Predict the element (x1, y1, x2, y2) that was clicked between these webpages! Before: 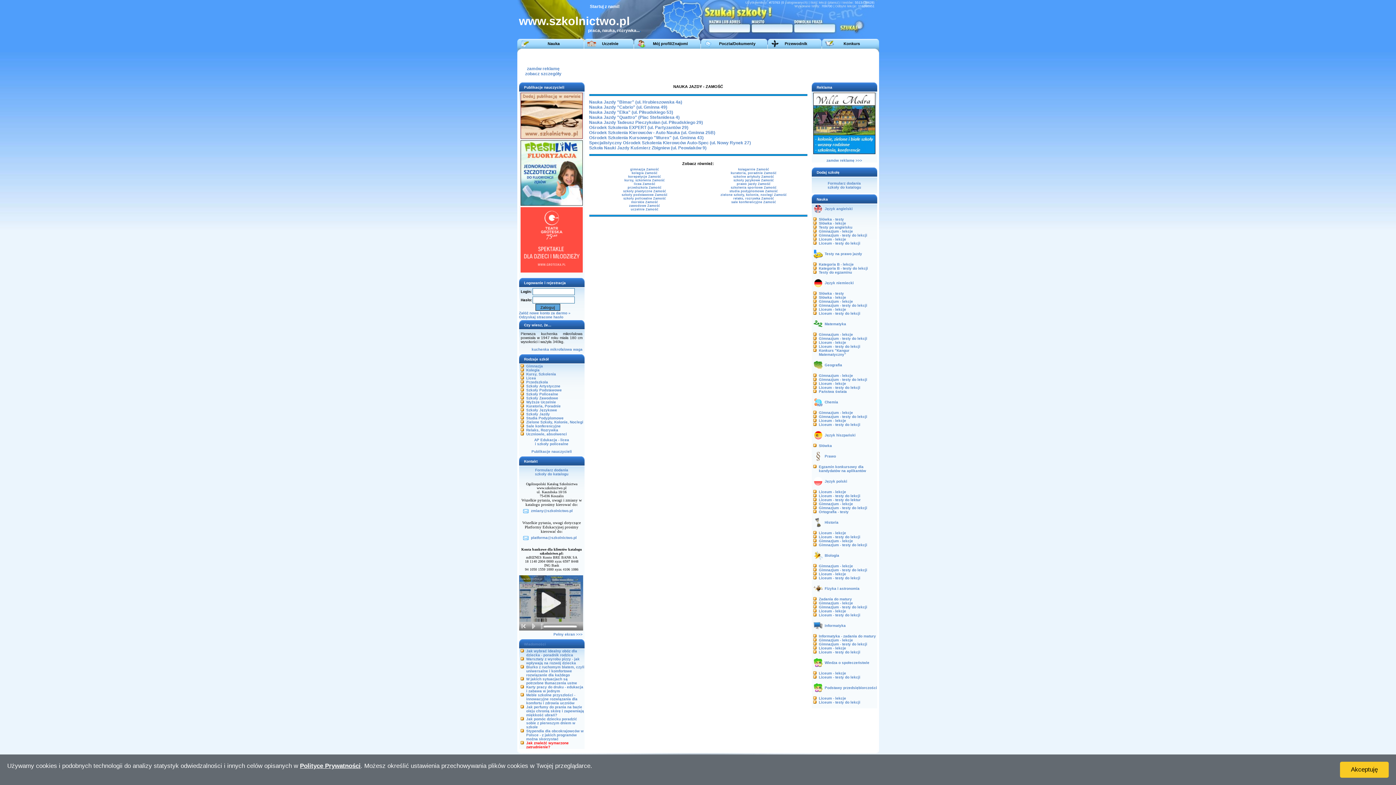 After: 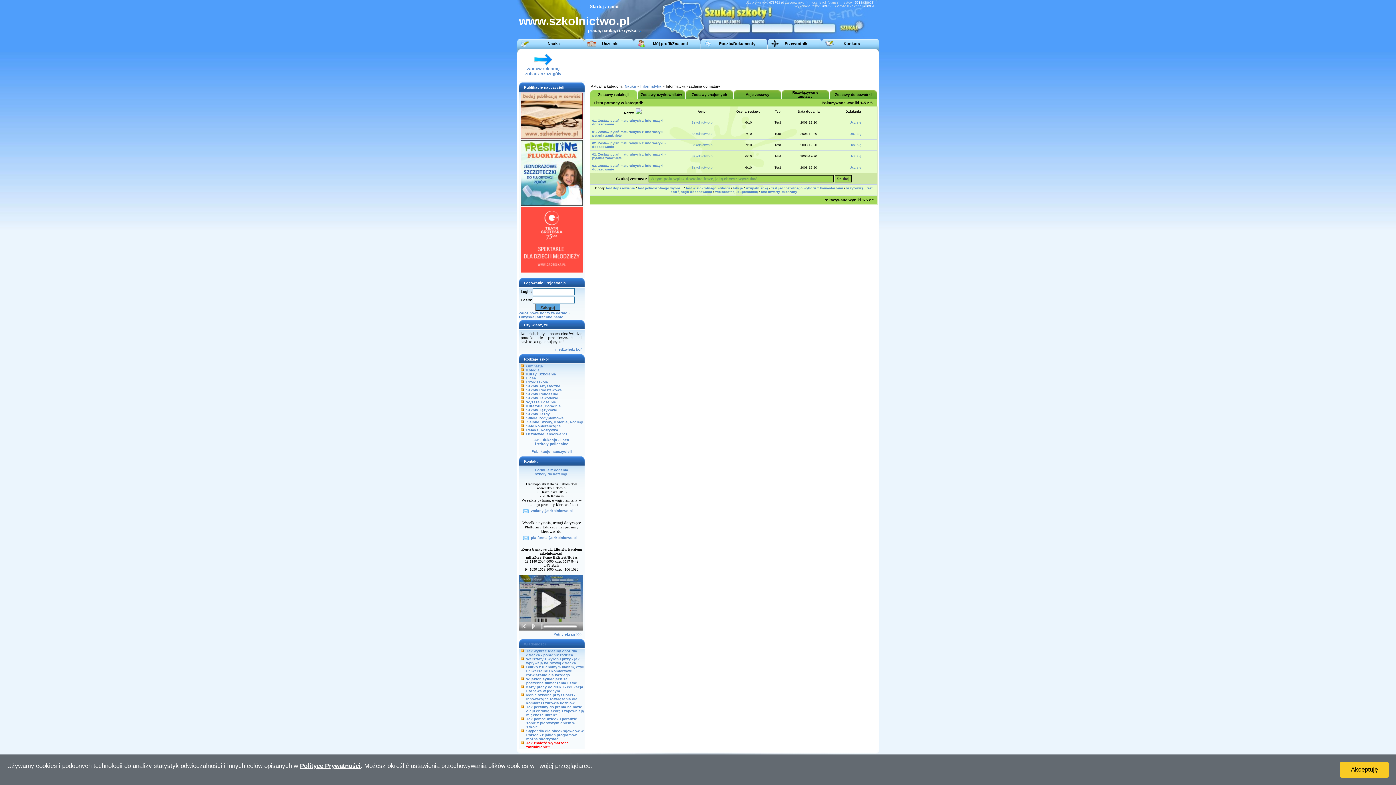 Action: label: Informatyka - zadania do matury bbox: (819, 634, 876, 638)